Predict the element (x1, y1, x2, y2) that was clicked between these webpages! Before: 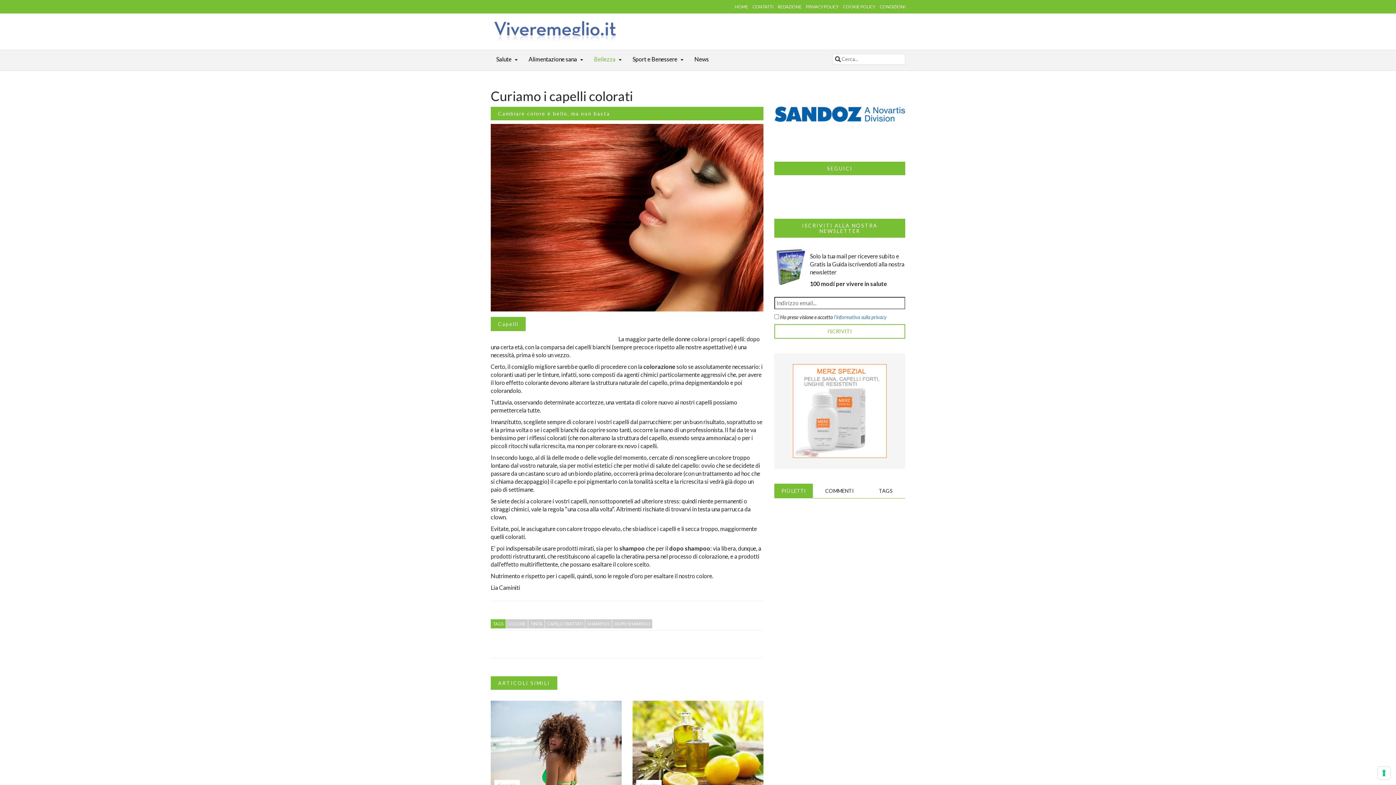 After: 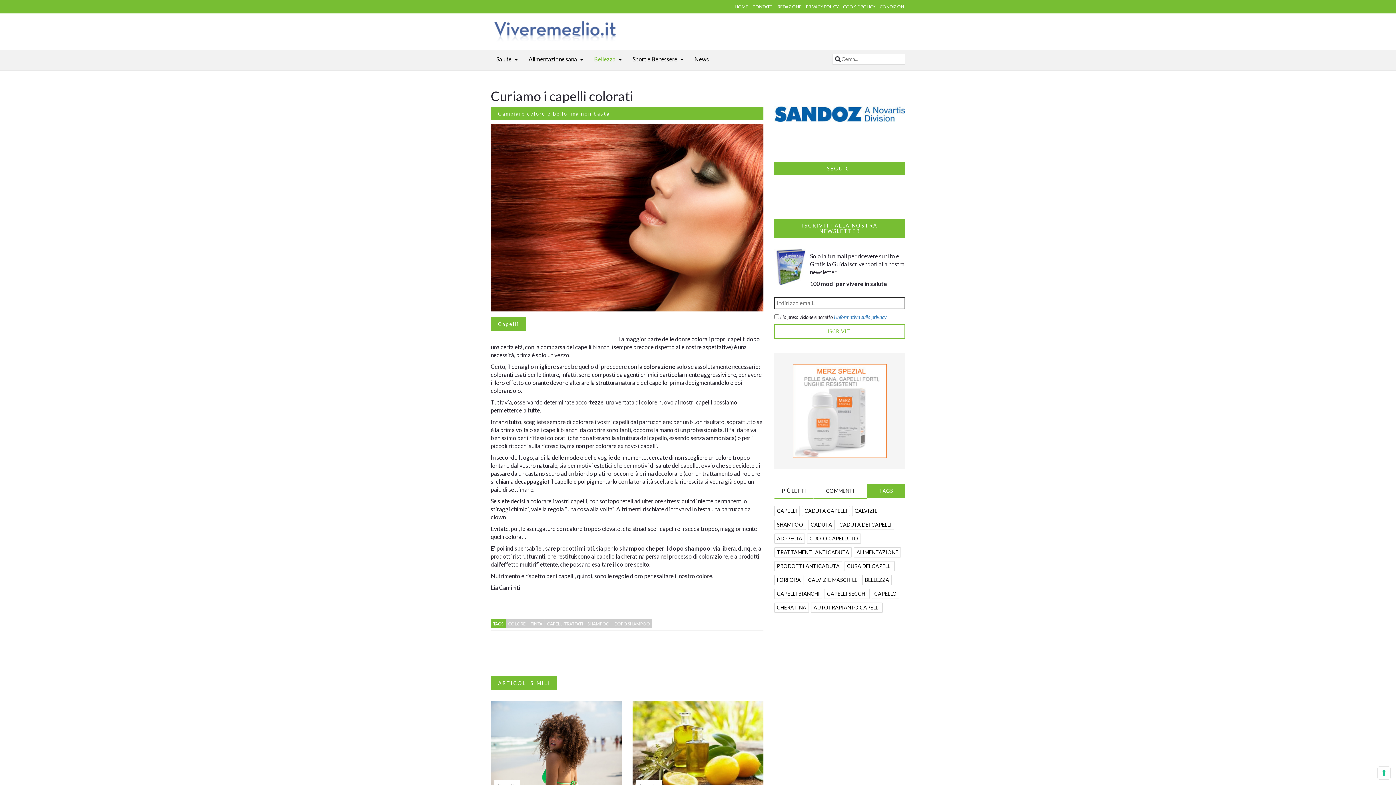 Action: bbox: (866, 483, 905, 498) label: TAGS